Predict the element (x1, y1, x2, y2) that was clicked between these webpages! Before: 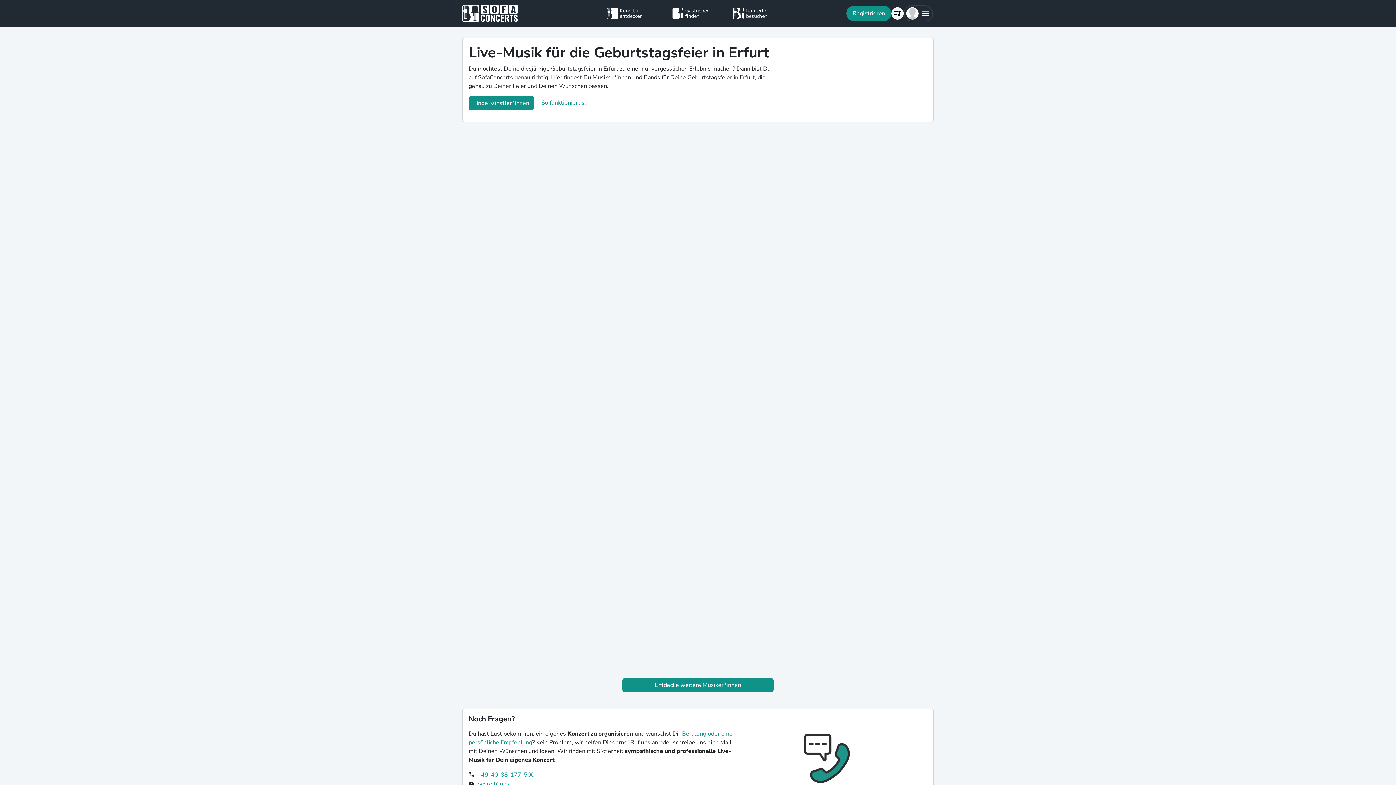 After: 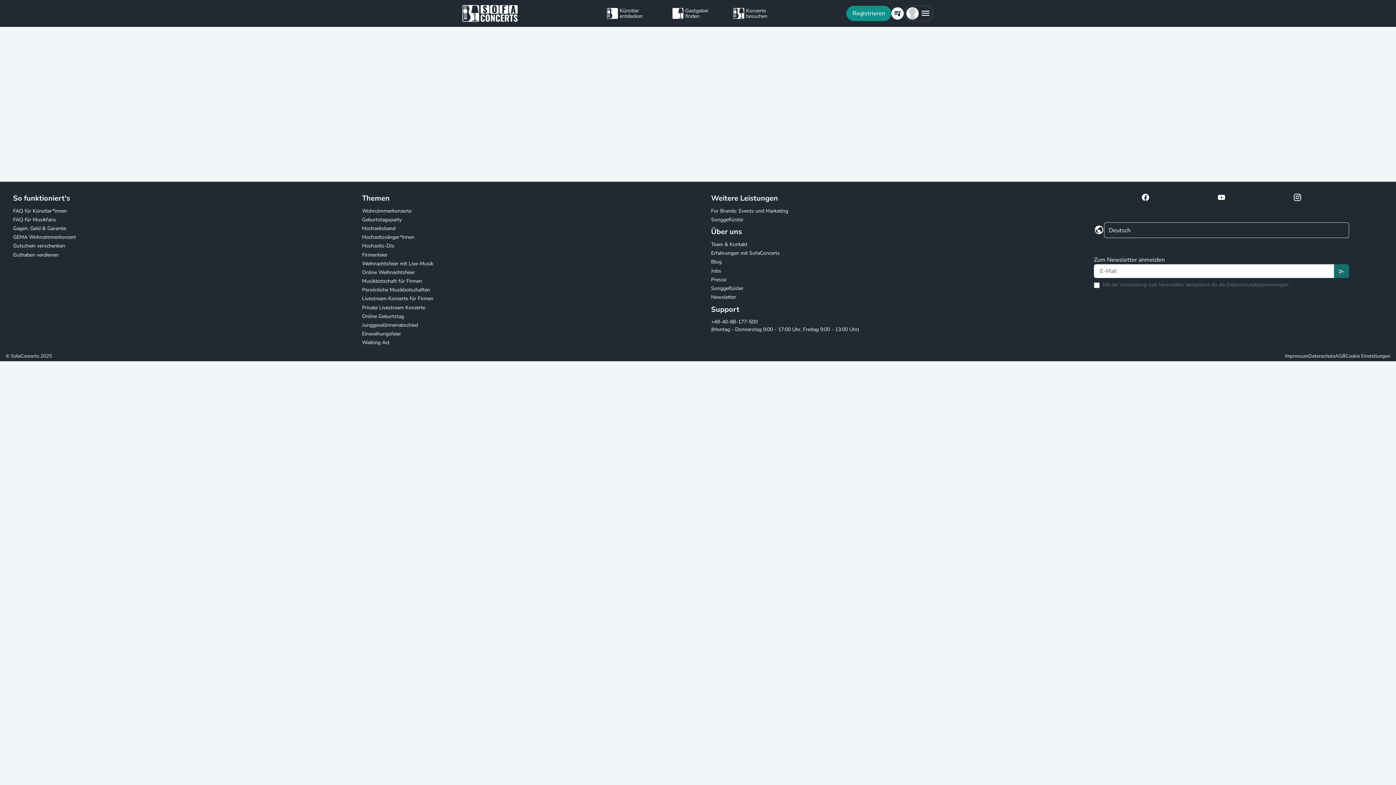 Action: label: Gastgeber finden bbox: (672, 5, 724, 21)